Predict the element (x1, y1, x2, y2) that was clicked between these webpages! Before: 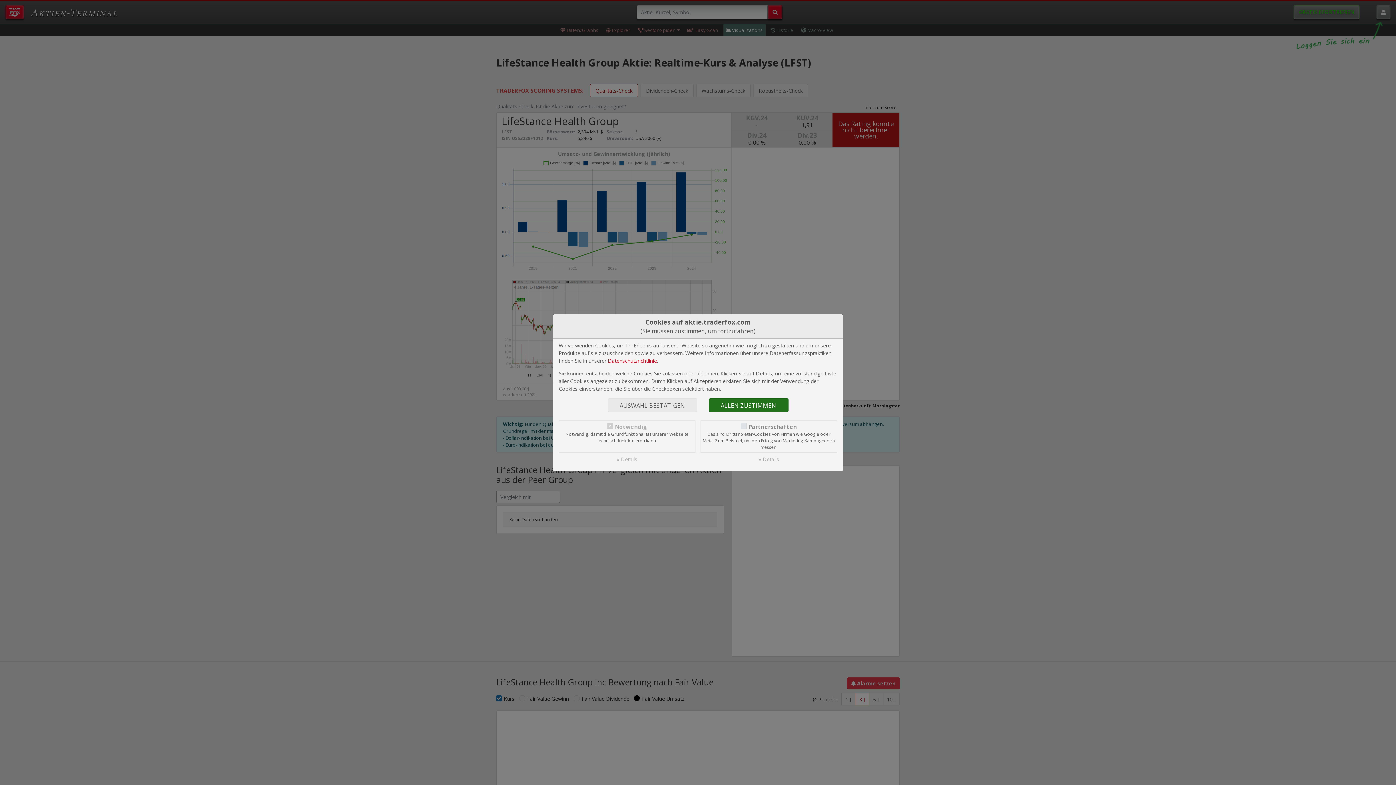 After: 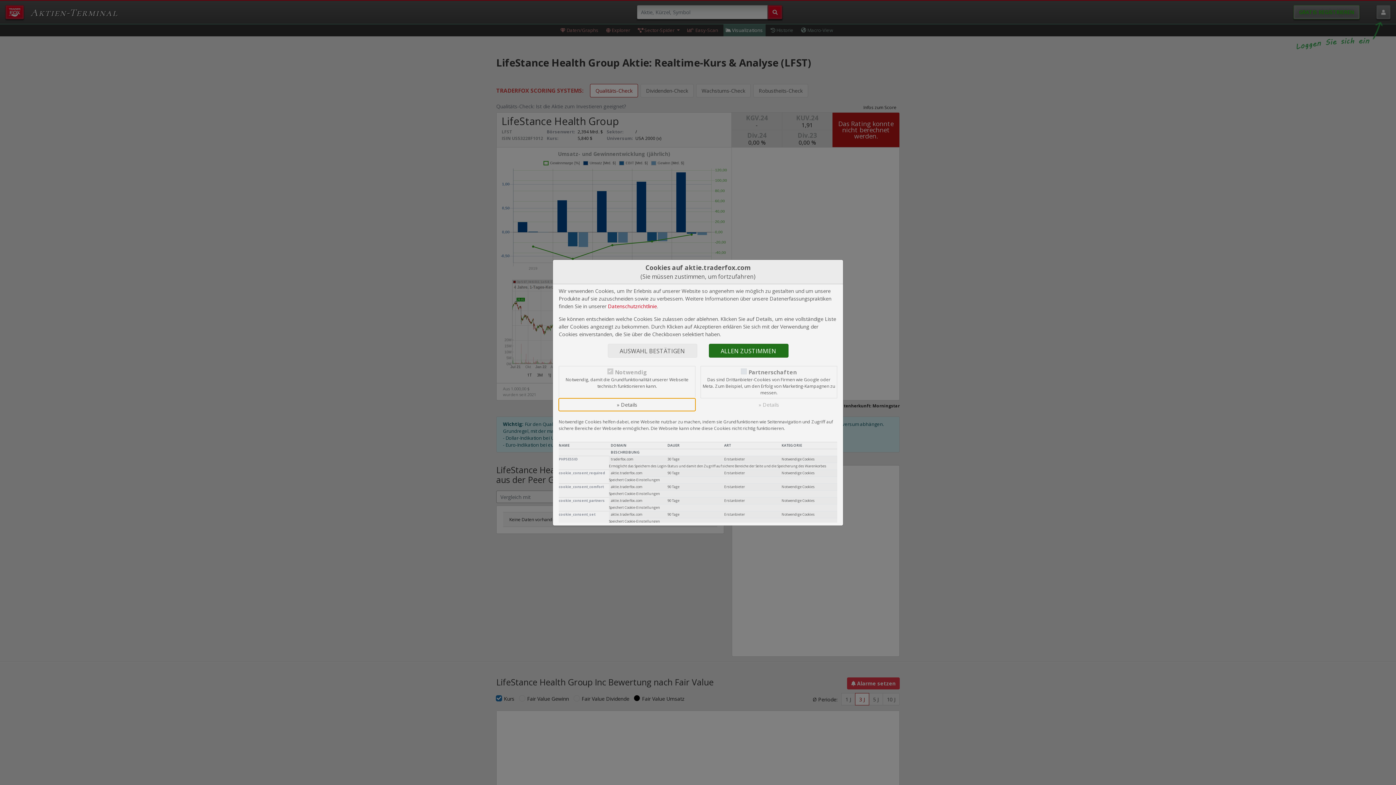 Action: label: » Details bbox: (558, 452, 695, 465)